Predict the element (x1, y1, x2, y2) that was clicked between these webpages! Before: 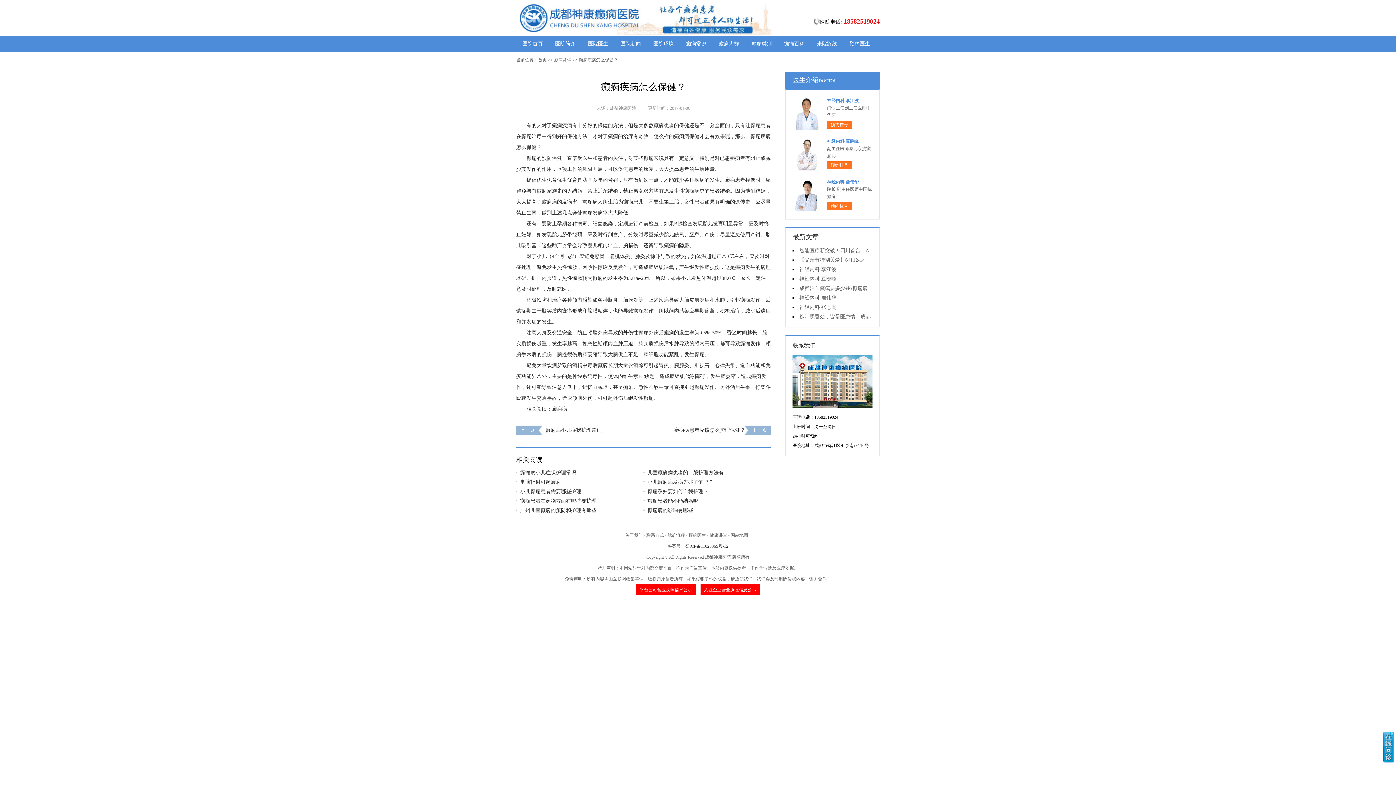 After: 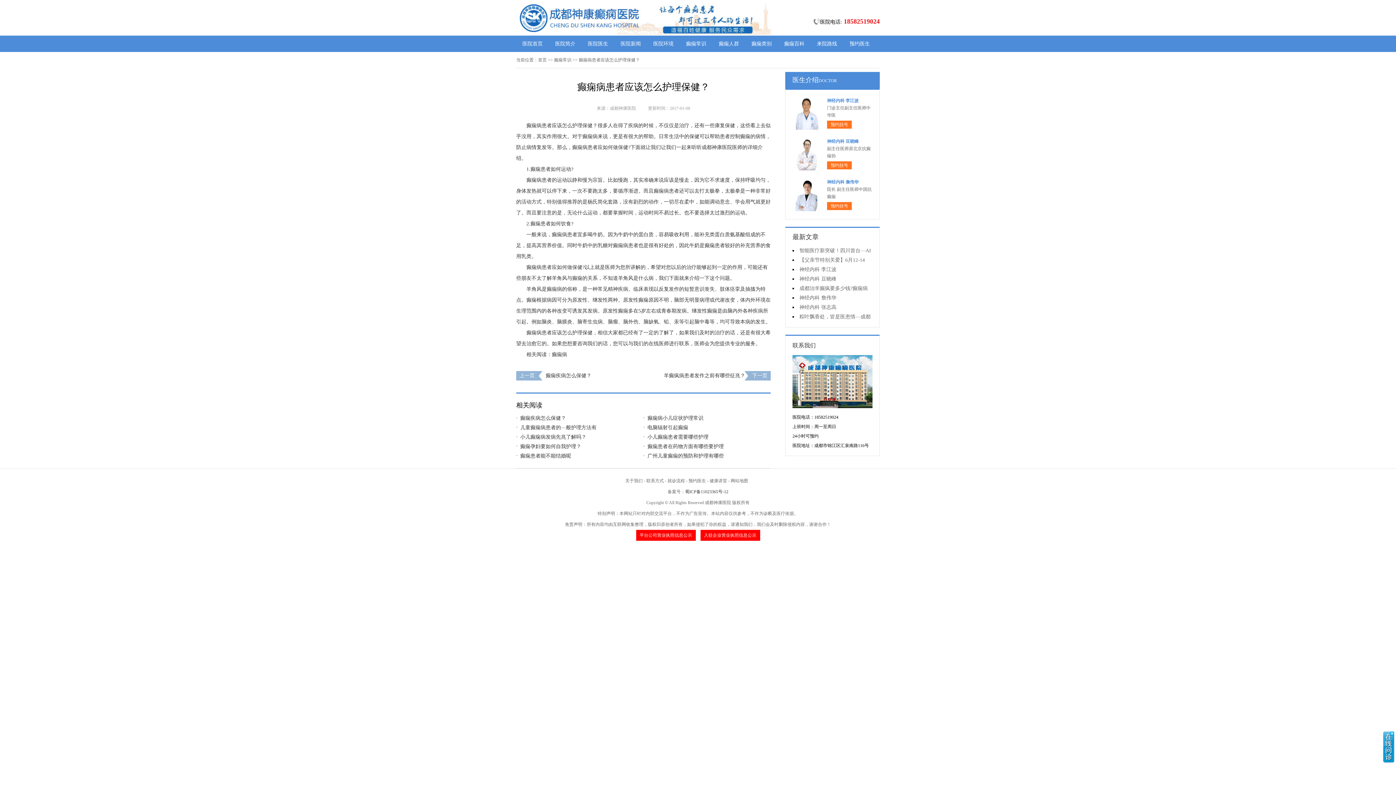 Action: bbox: (674, 427, 745, 433) label: 癫痫病患者应该怎么护理保健？